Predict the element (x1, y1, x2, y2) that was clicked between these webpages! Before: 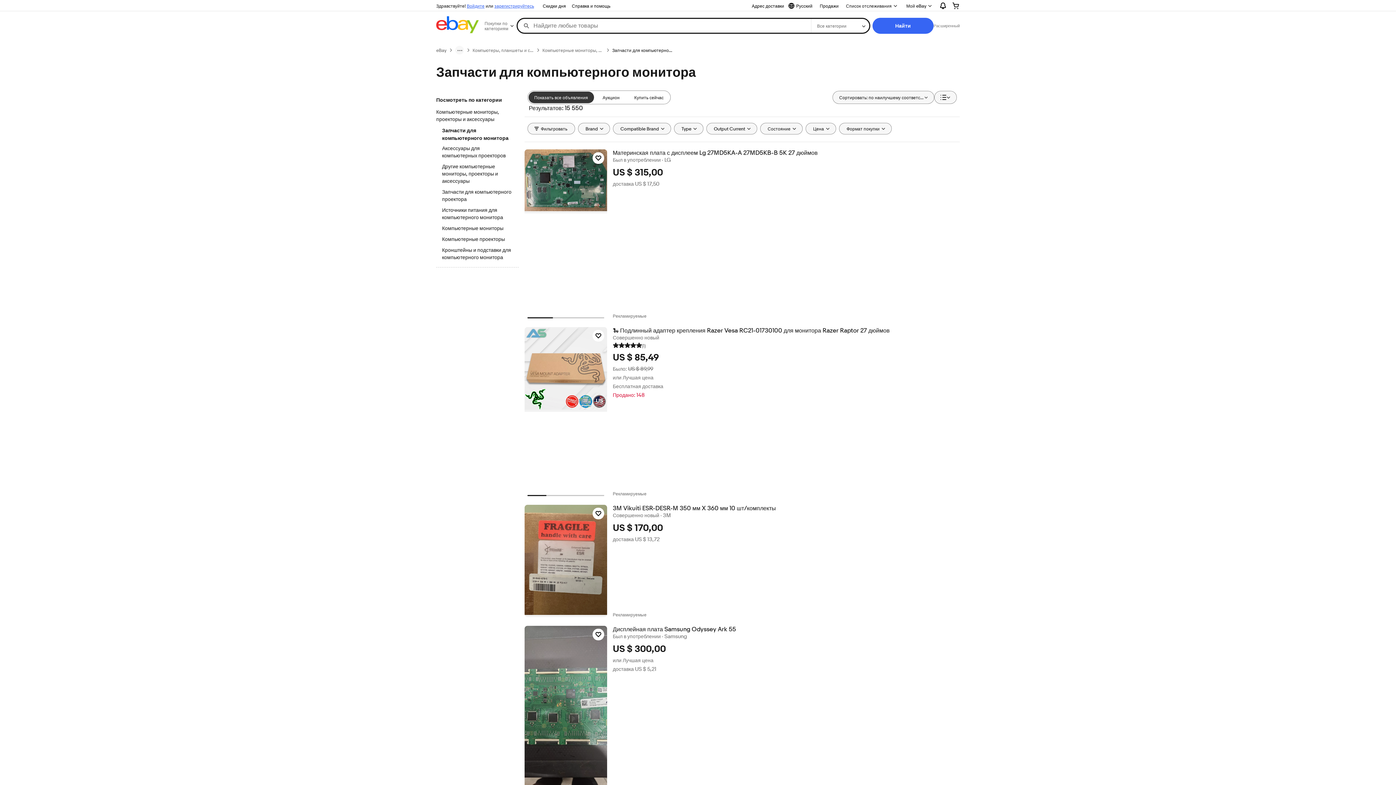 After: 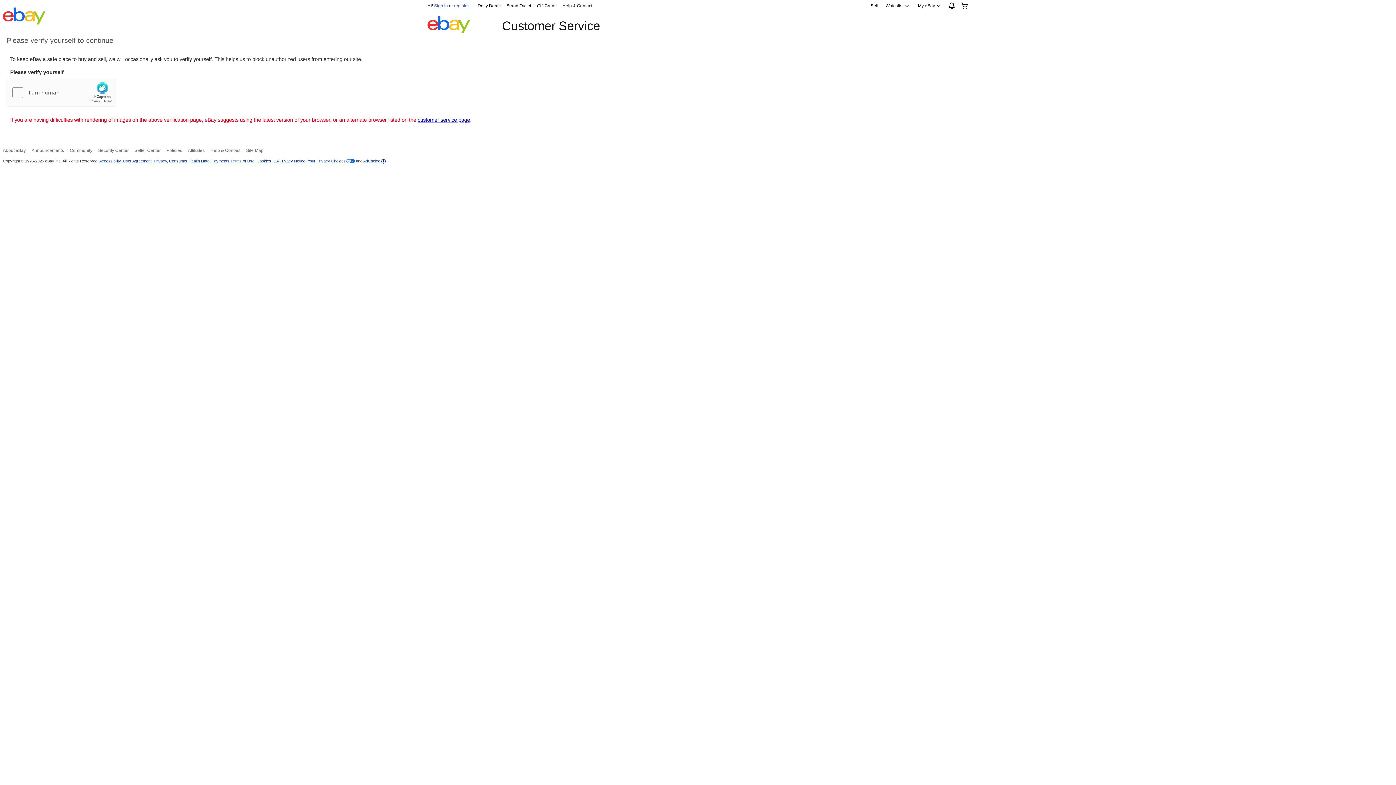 Action: bbox: (569, 1, 613, 10) label: Справка и помощь